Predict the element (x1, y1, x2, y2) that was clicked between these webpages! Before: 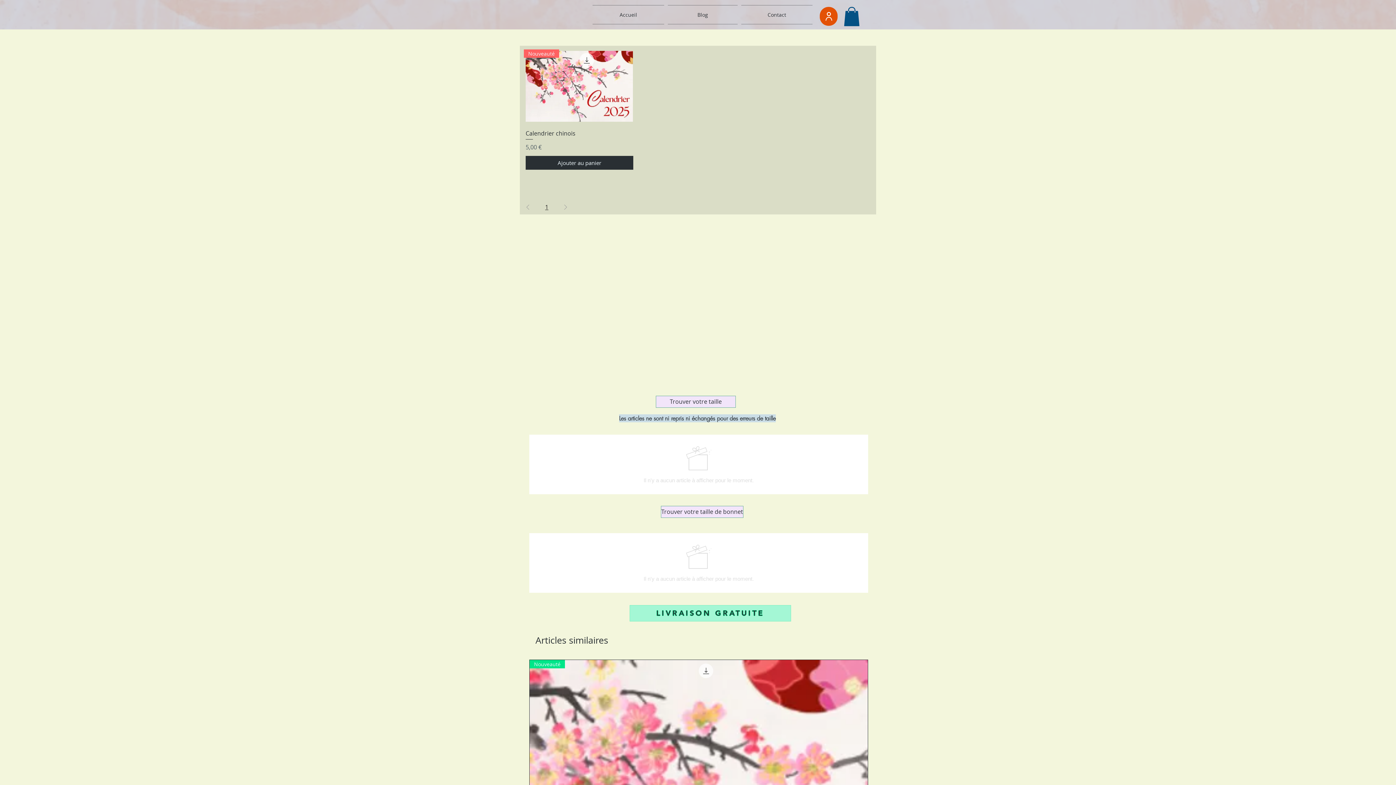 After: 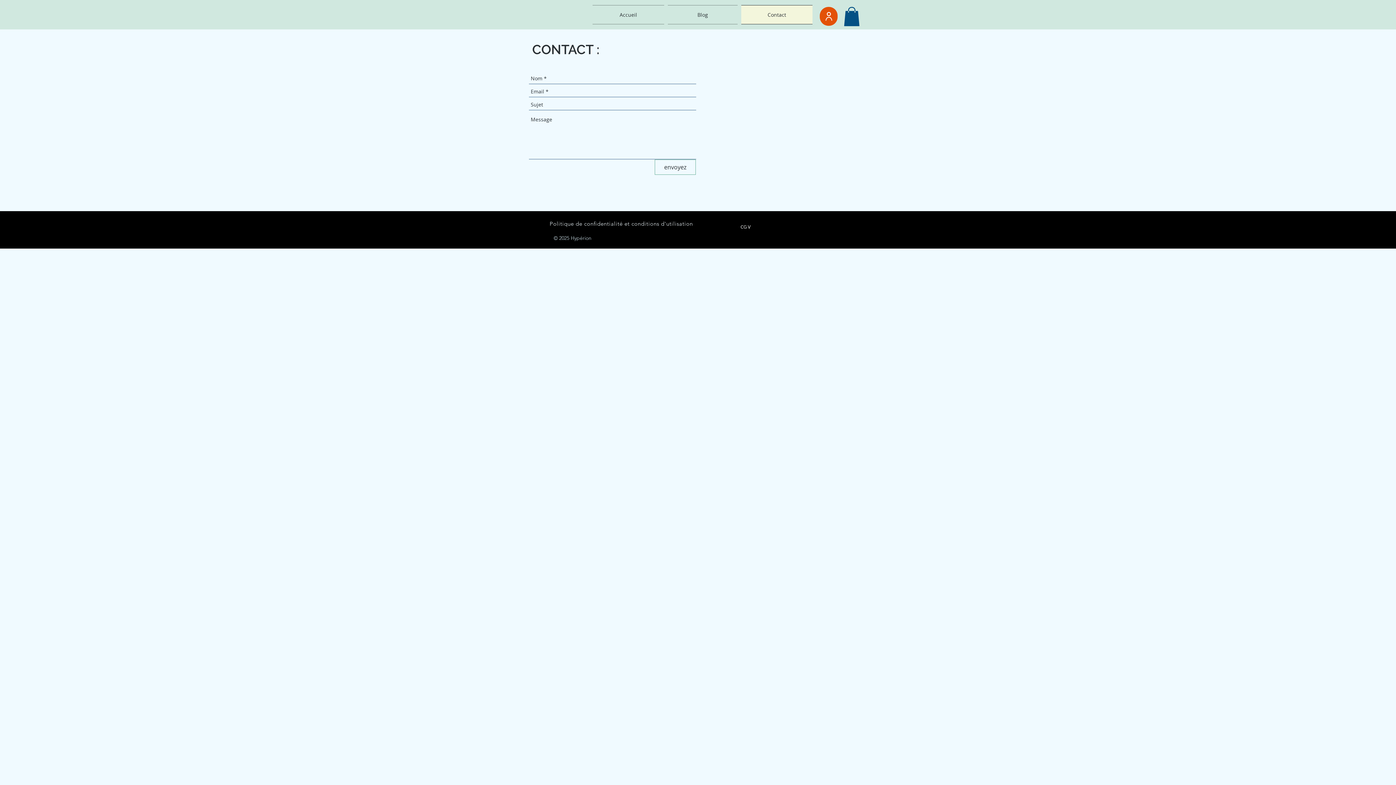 Action: label: Contact bbox: (739, 5, 812, 24)